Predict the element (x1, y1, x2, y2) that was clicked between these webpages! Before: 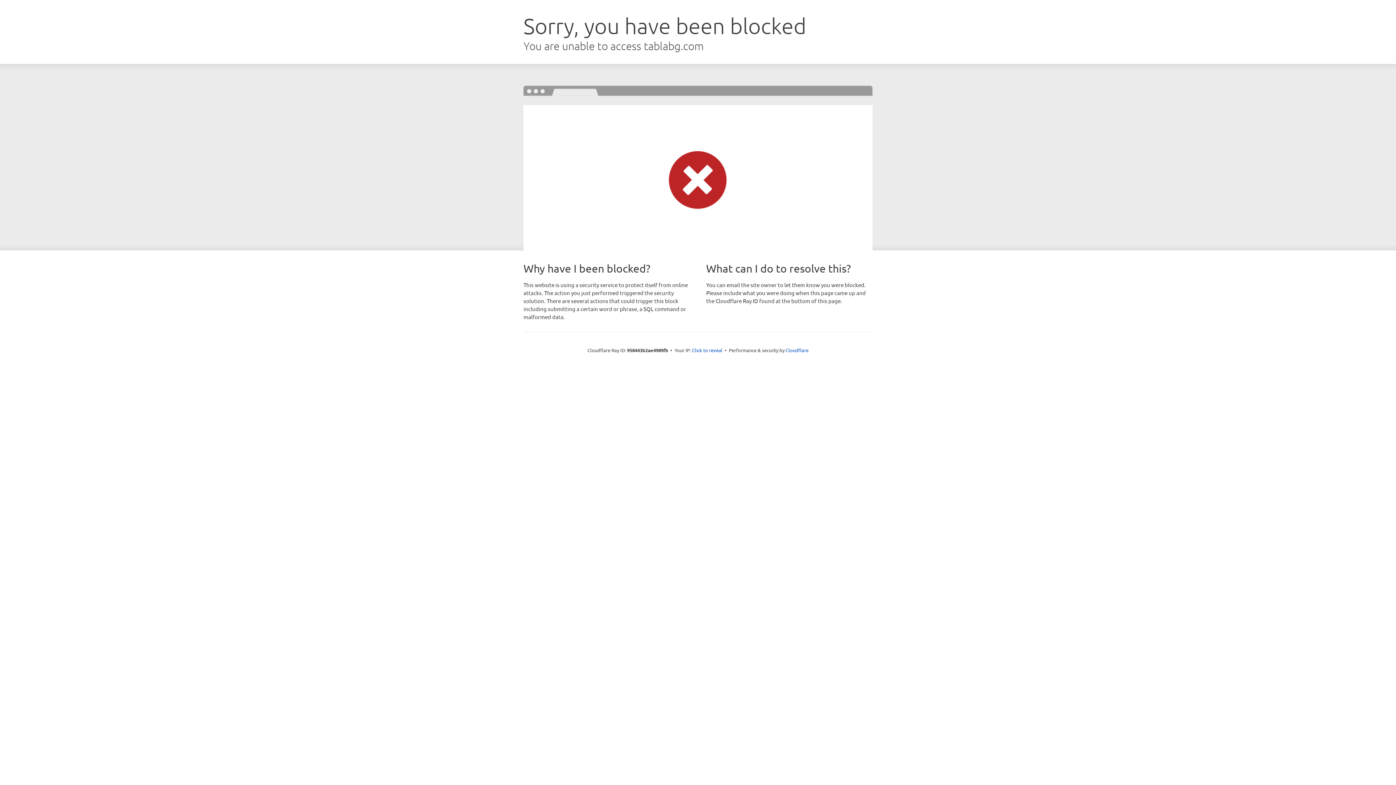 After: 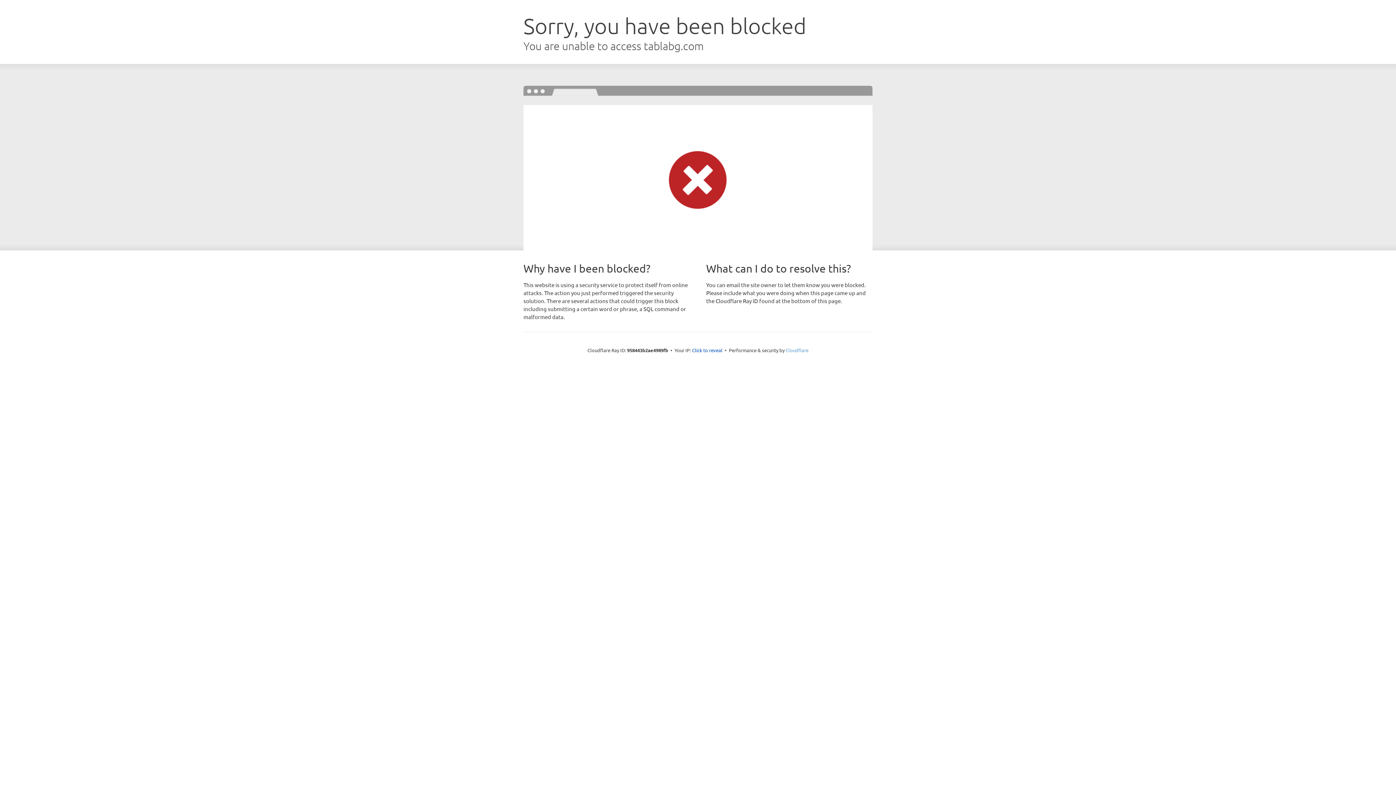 Action: bbox: (785, 347, 808, 353) label: Cloudflare